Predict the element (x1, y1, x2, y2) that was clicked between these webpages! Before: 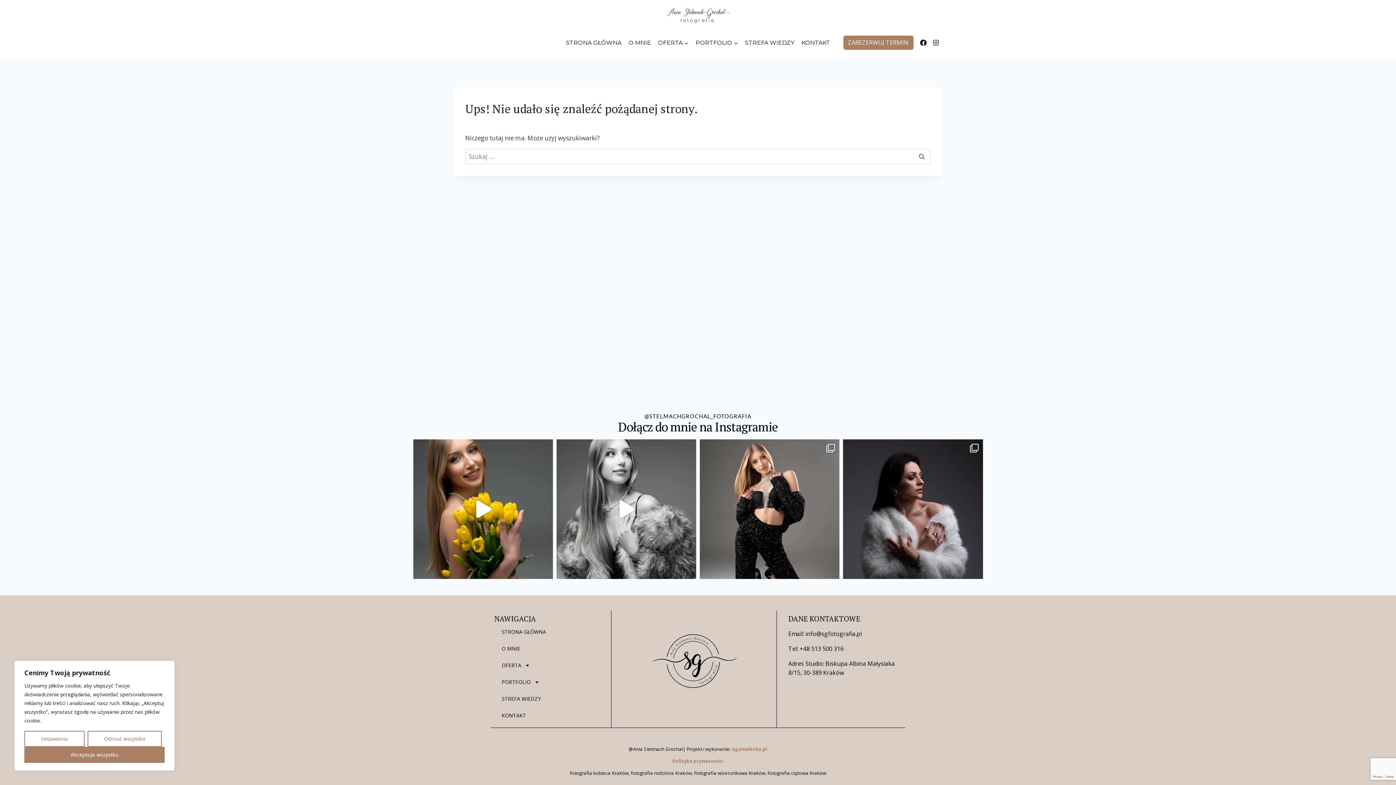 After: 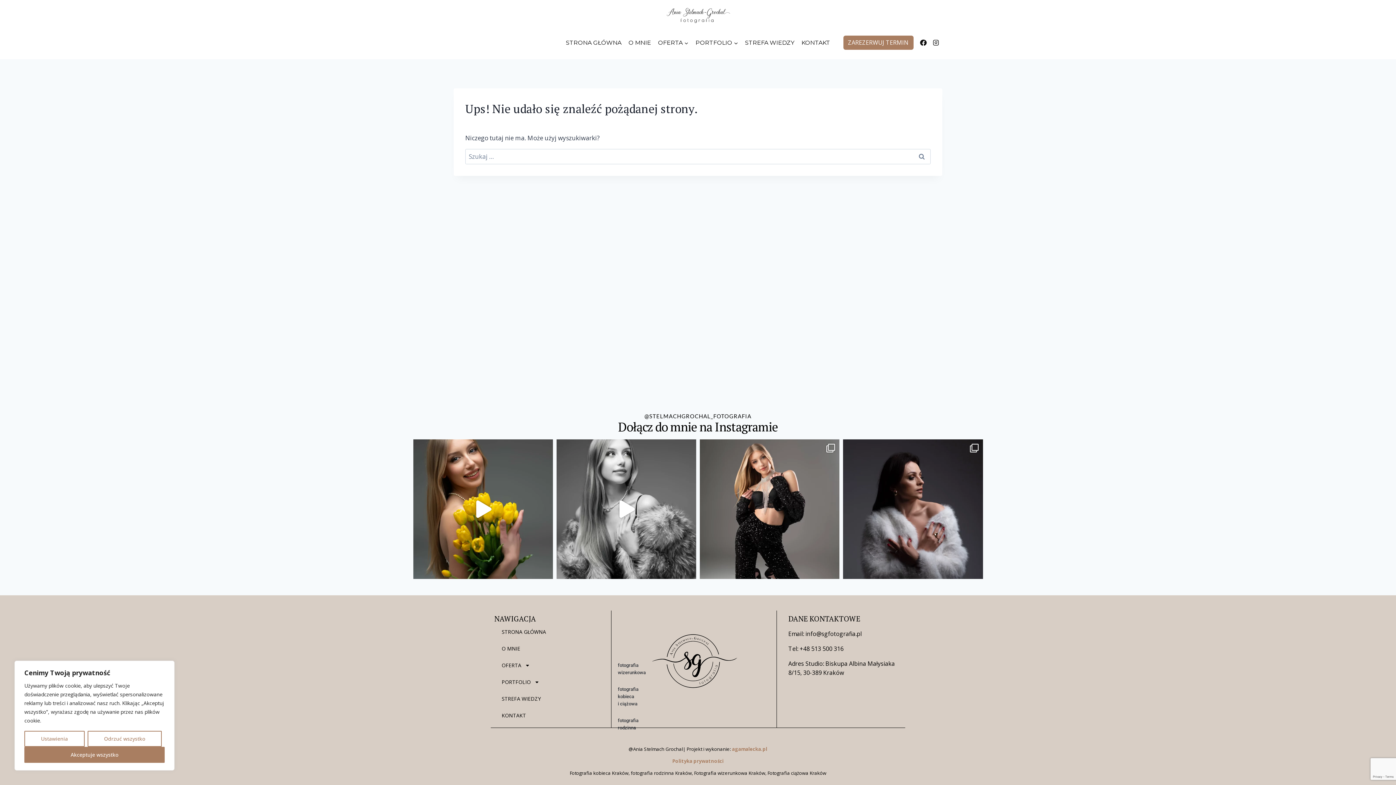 Action: label: OFERTA bbox: (494, 657, 607, 674)